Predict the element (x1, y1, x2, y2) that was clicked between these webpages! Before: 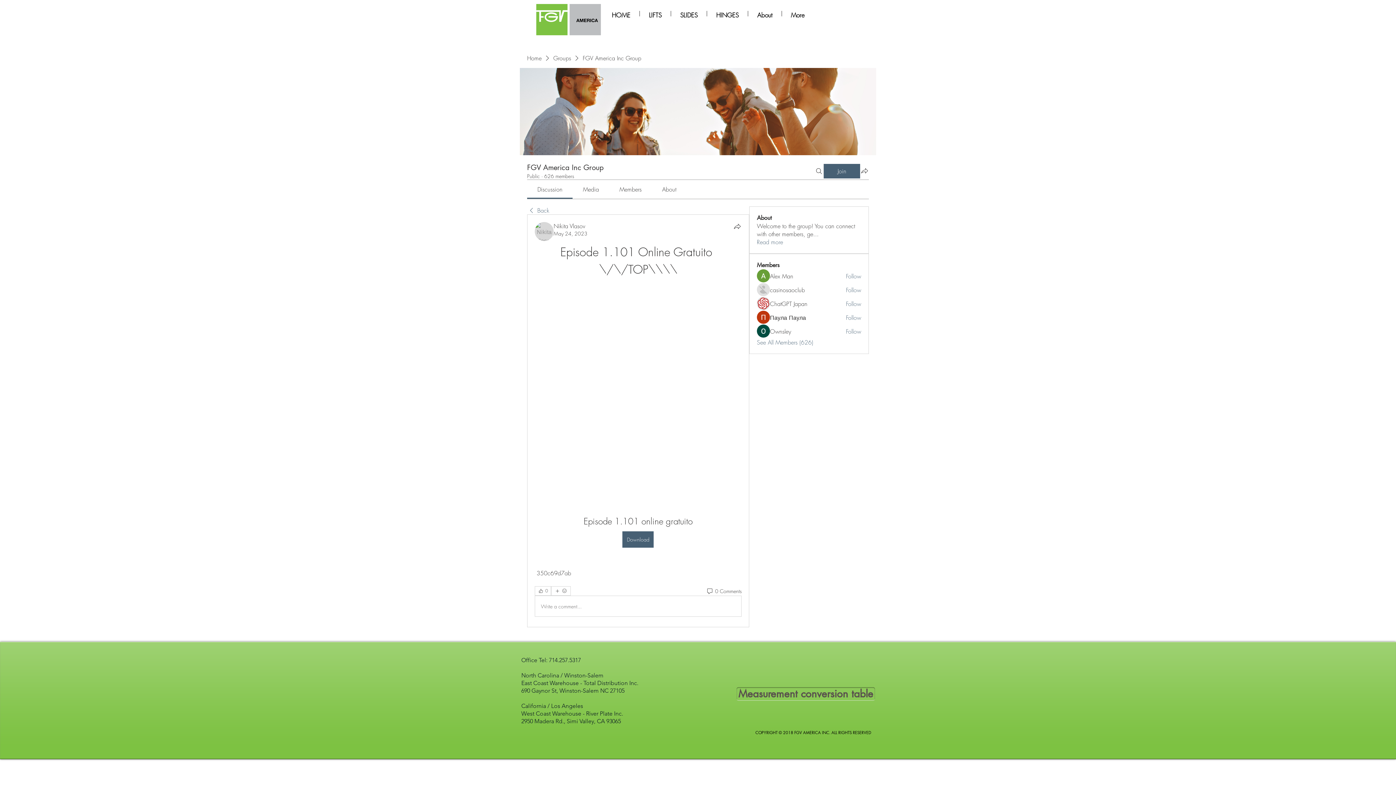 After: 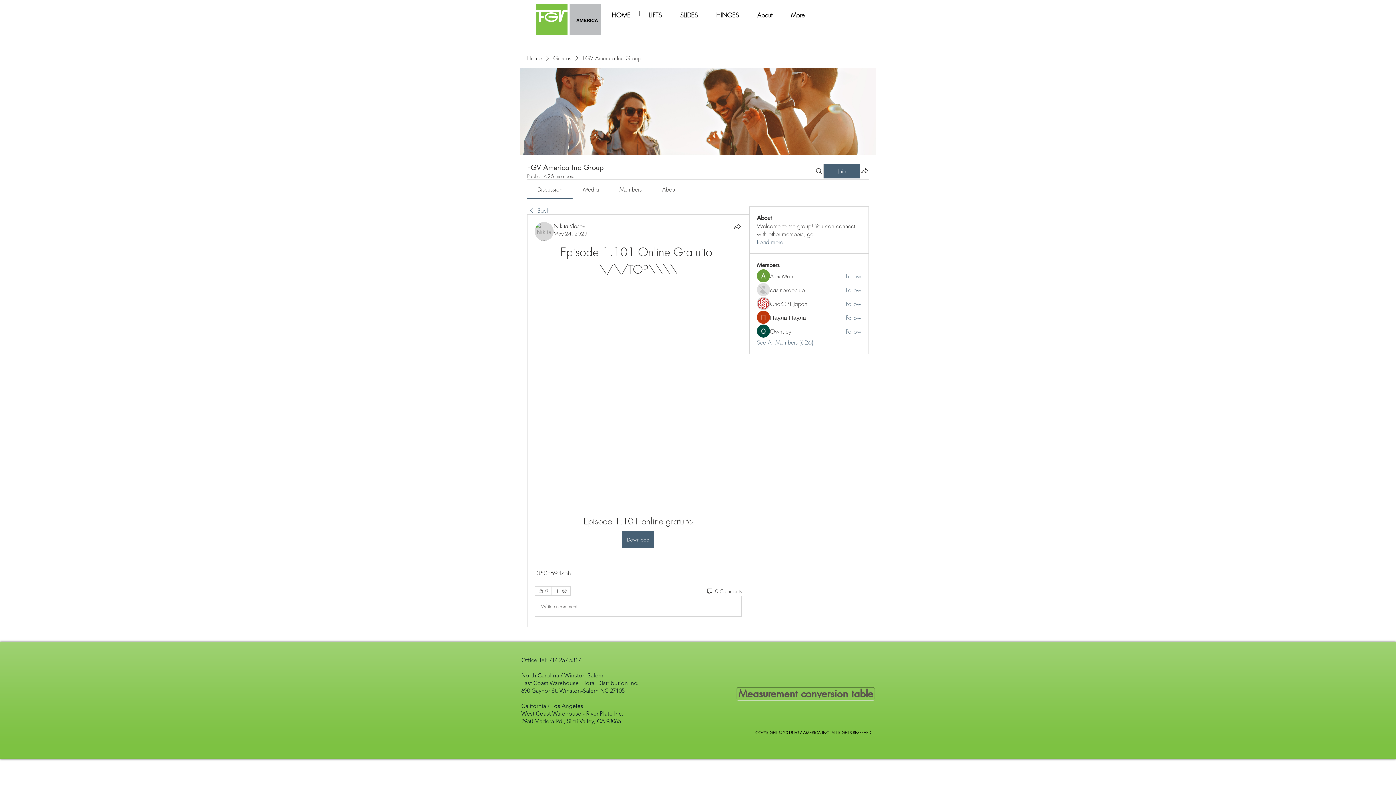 Action: bbox: (846, 327, 861, 335) label: Follow